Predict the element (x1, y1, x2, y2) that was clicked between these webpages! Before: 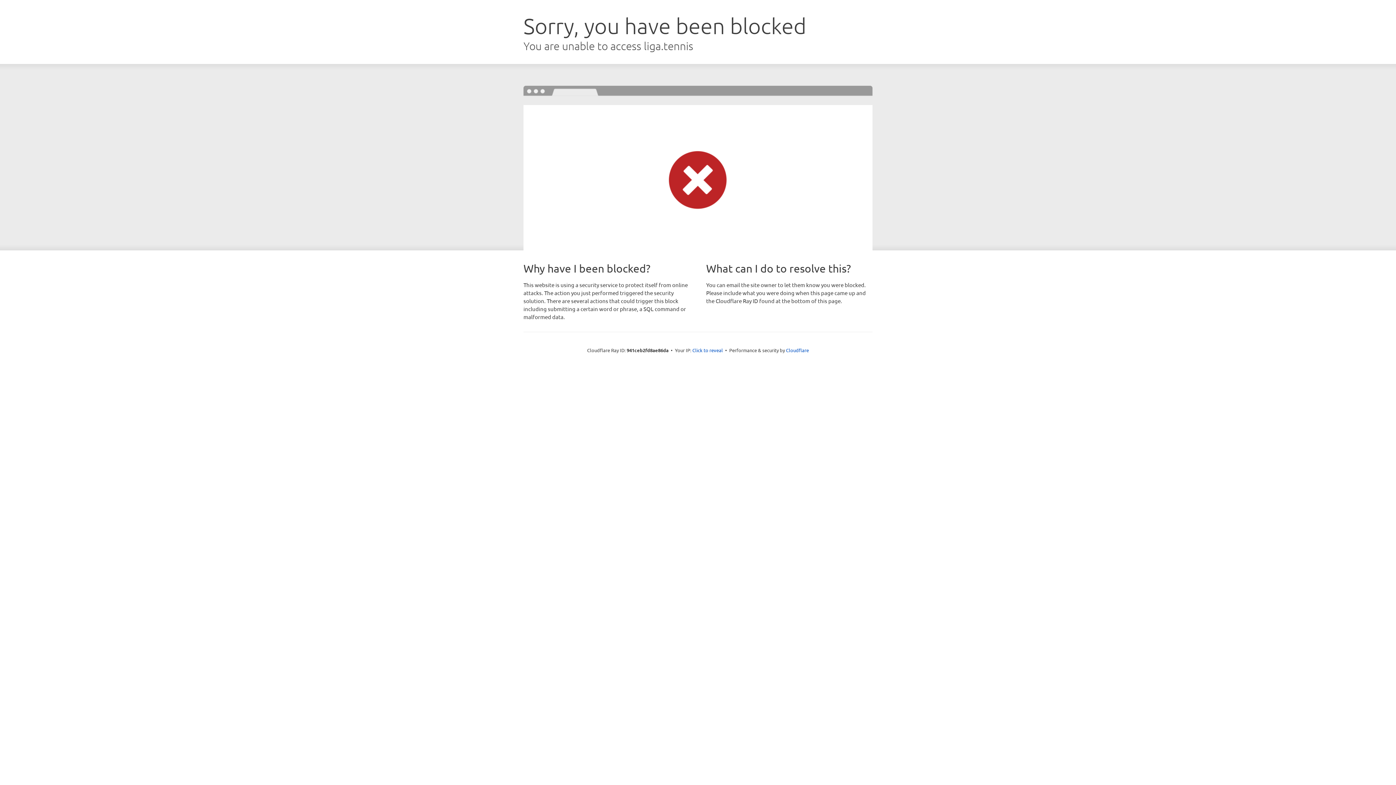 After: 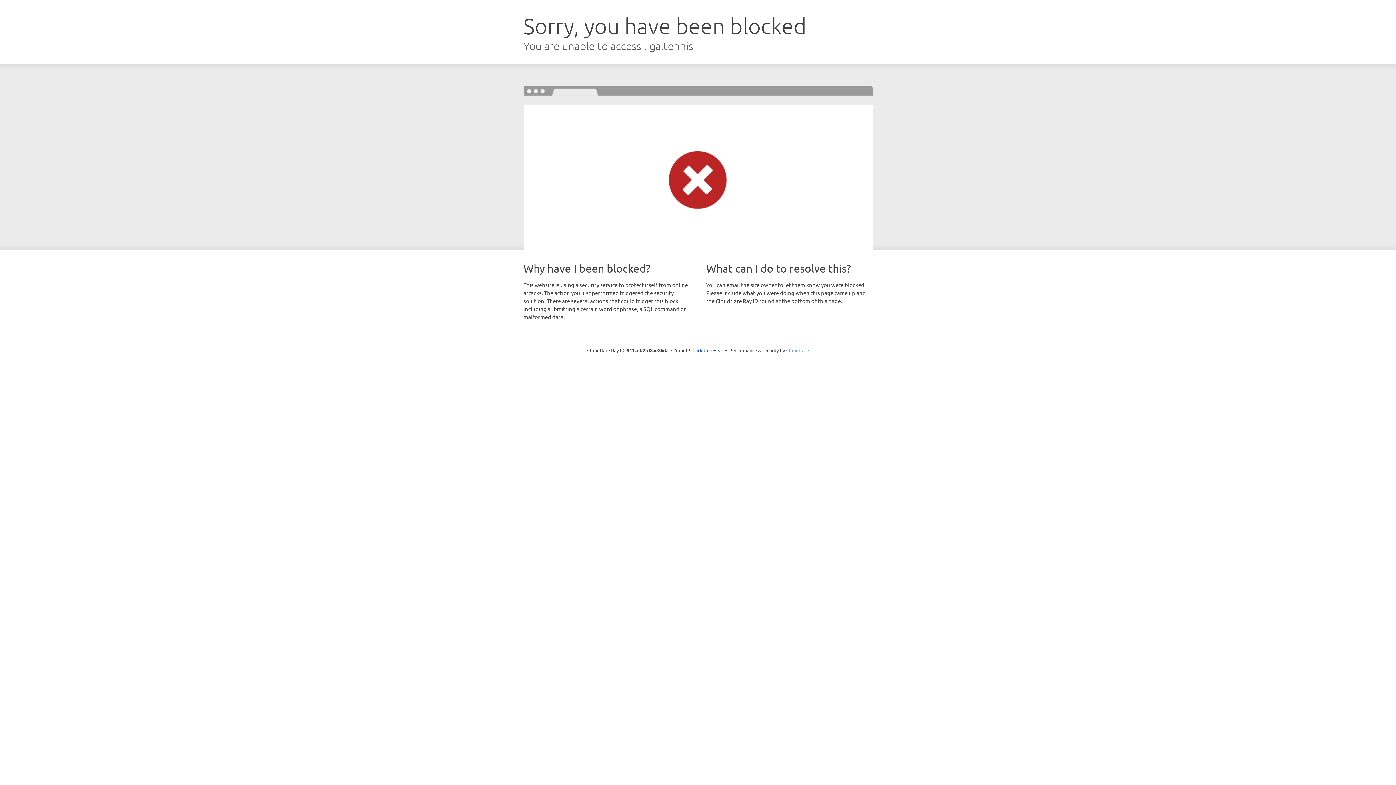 Action: bbox: (786, 347, 809, 353) label: Cloudflare